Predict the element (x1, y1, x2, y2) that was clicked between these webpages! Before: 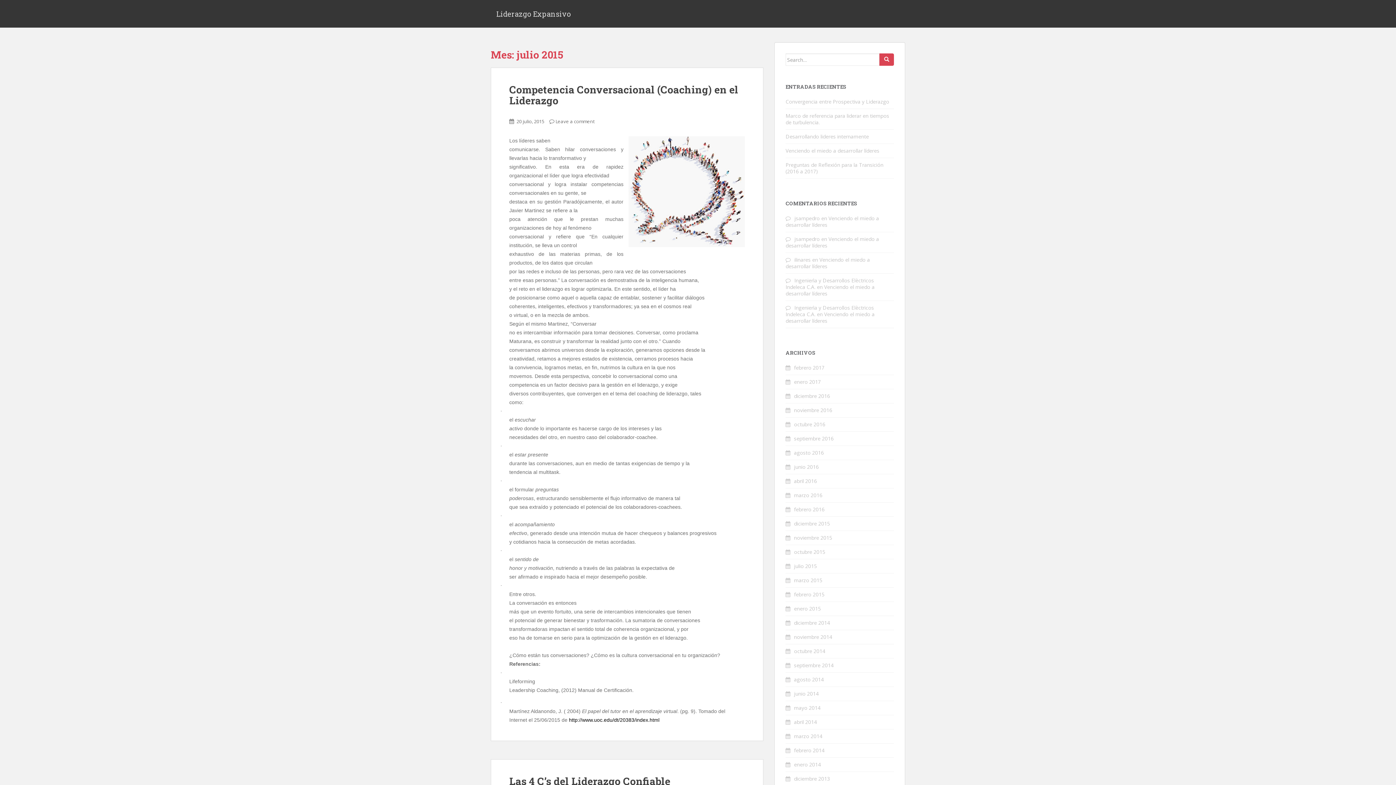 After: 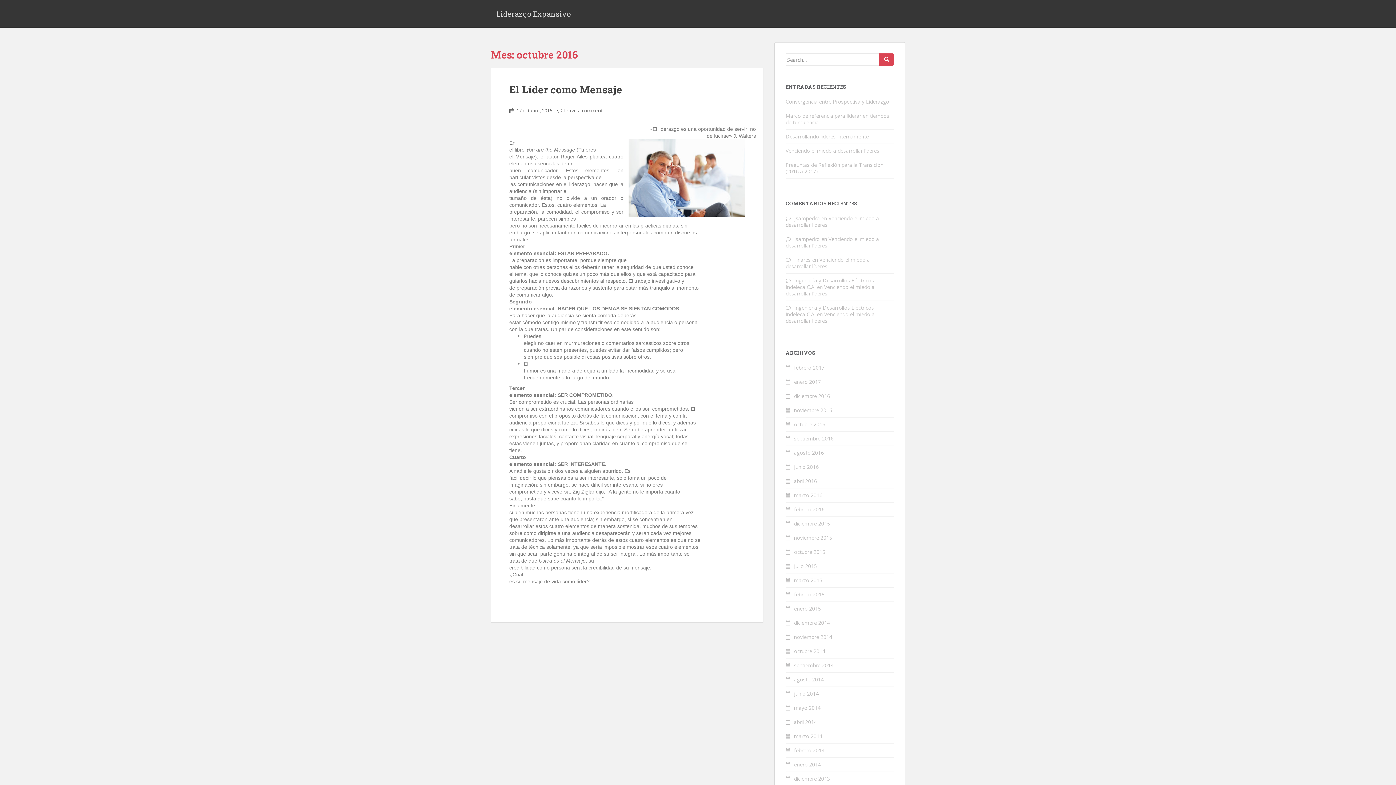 Action: label: octubre 2016 bbox: (794, 421, 825, 428)